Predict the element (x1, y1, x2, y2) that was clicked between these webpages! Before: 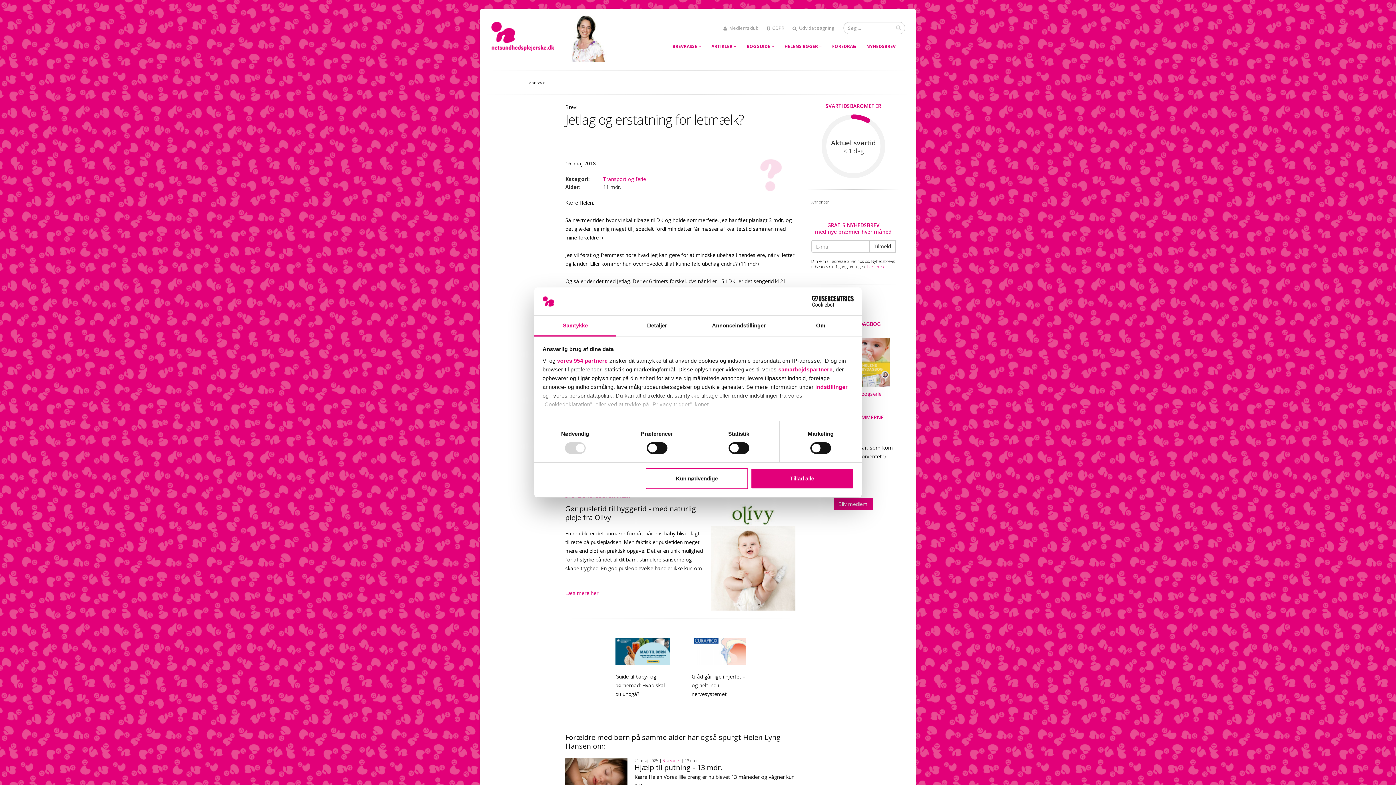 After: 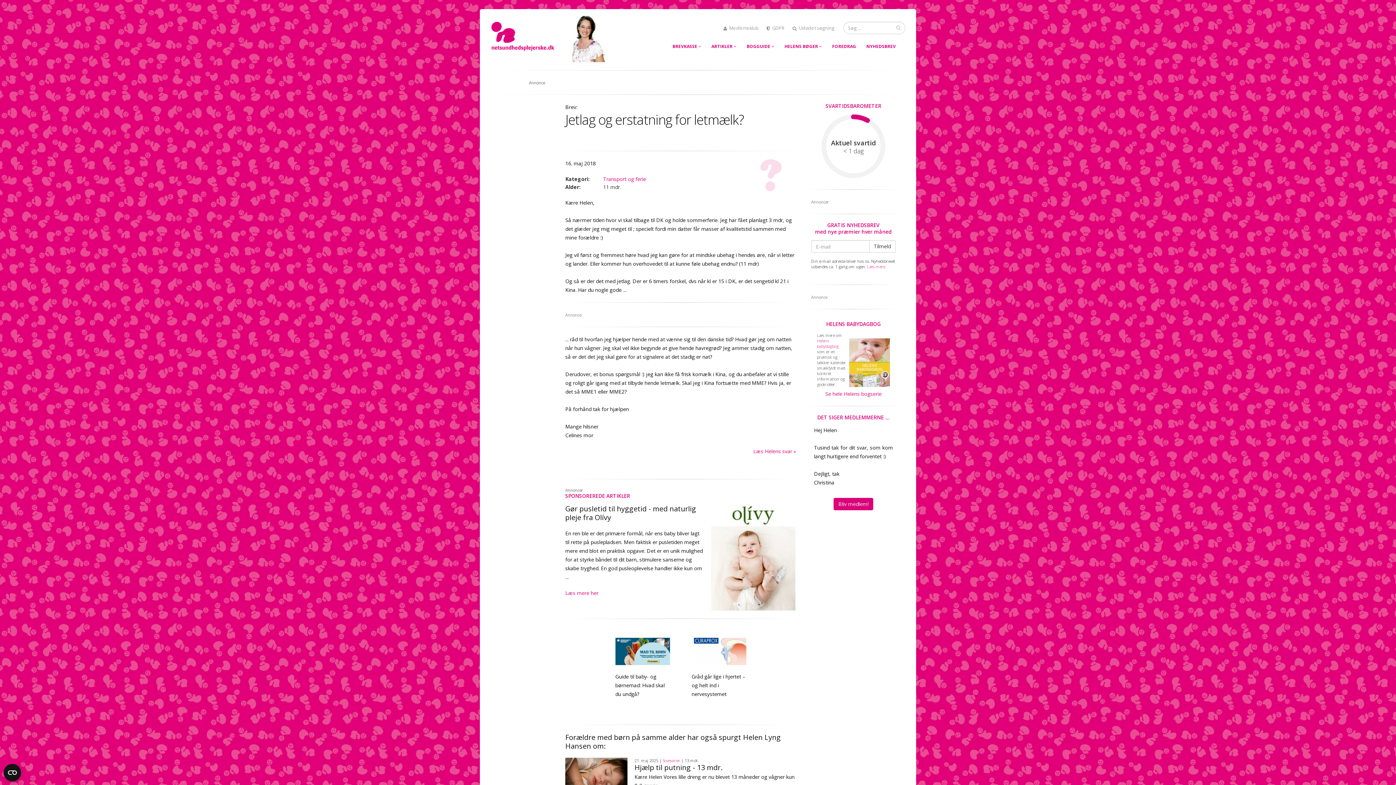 Action: bbox: (751, 468, 853, 489) label: Tillad alle